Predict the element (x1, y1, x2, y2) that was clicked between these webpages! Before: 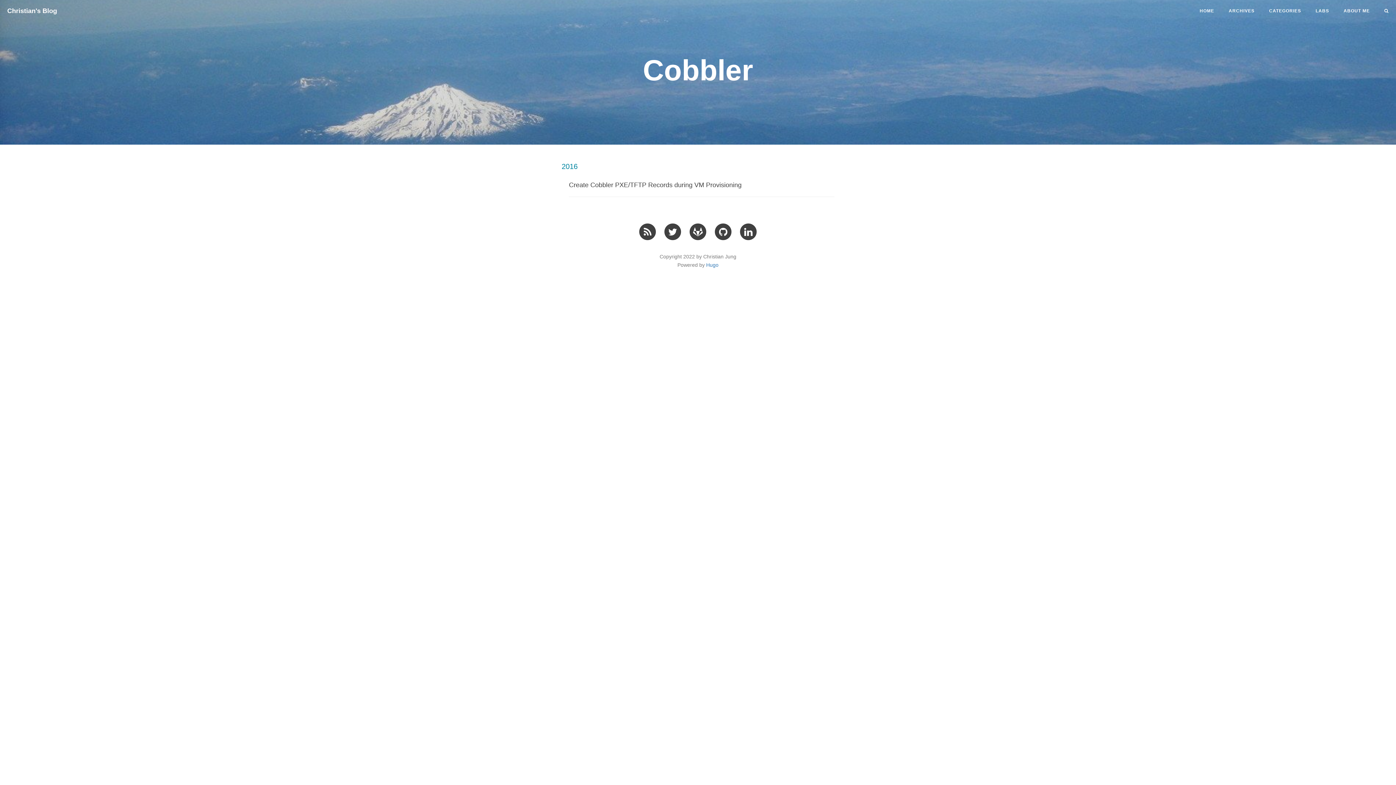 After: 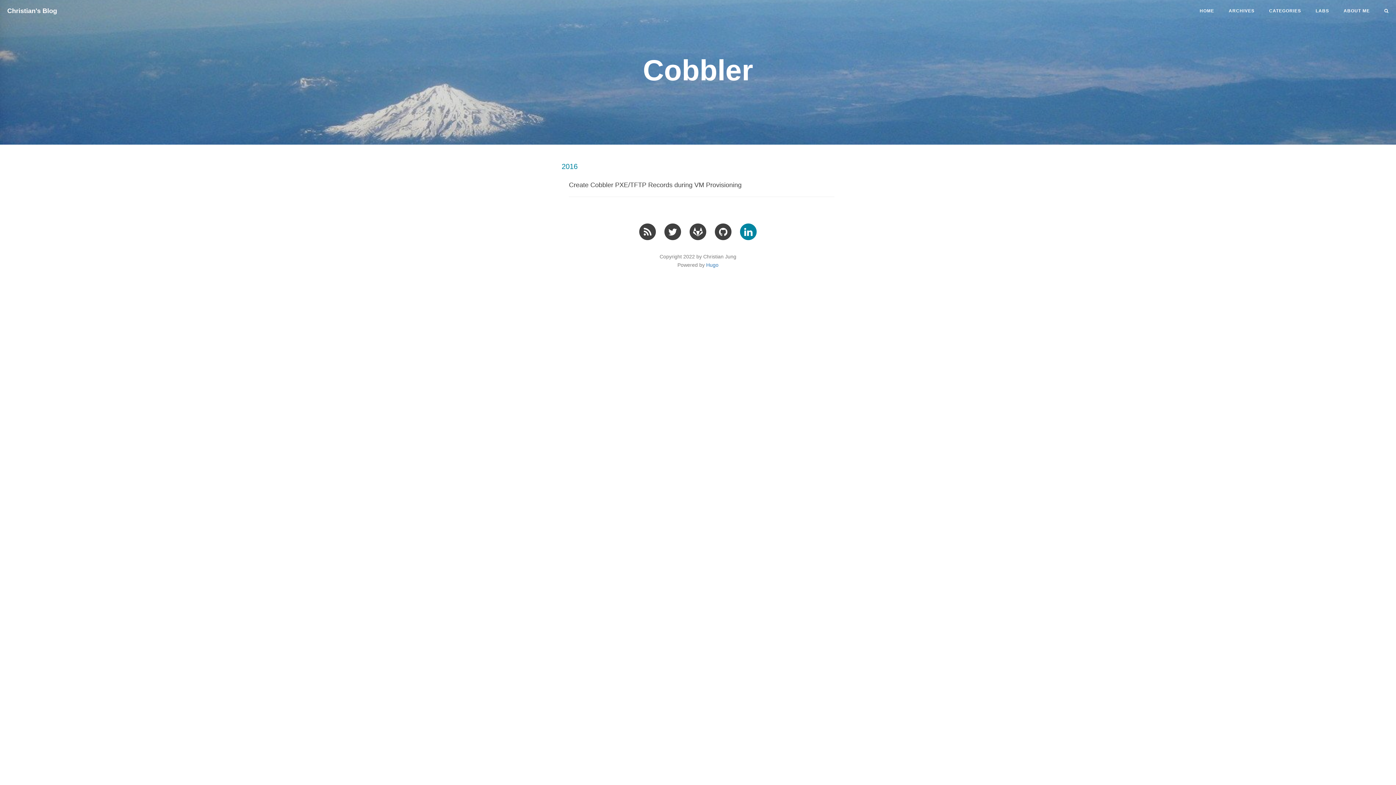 Action: bbox: (738, 227, 758, 235)